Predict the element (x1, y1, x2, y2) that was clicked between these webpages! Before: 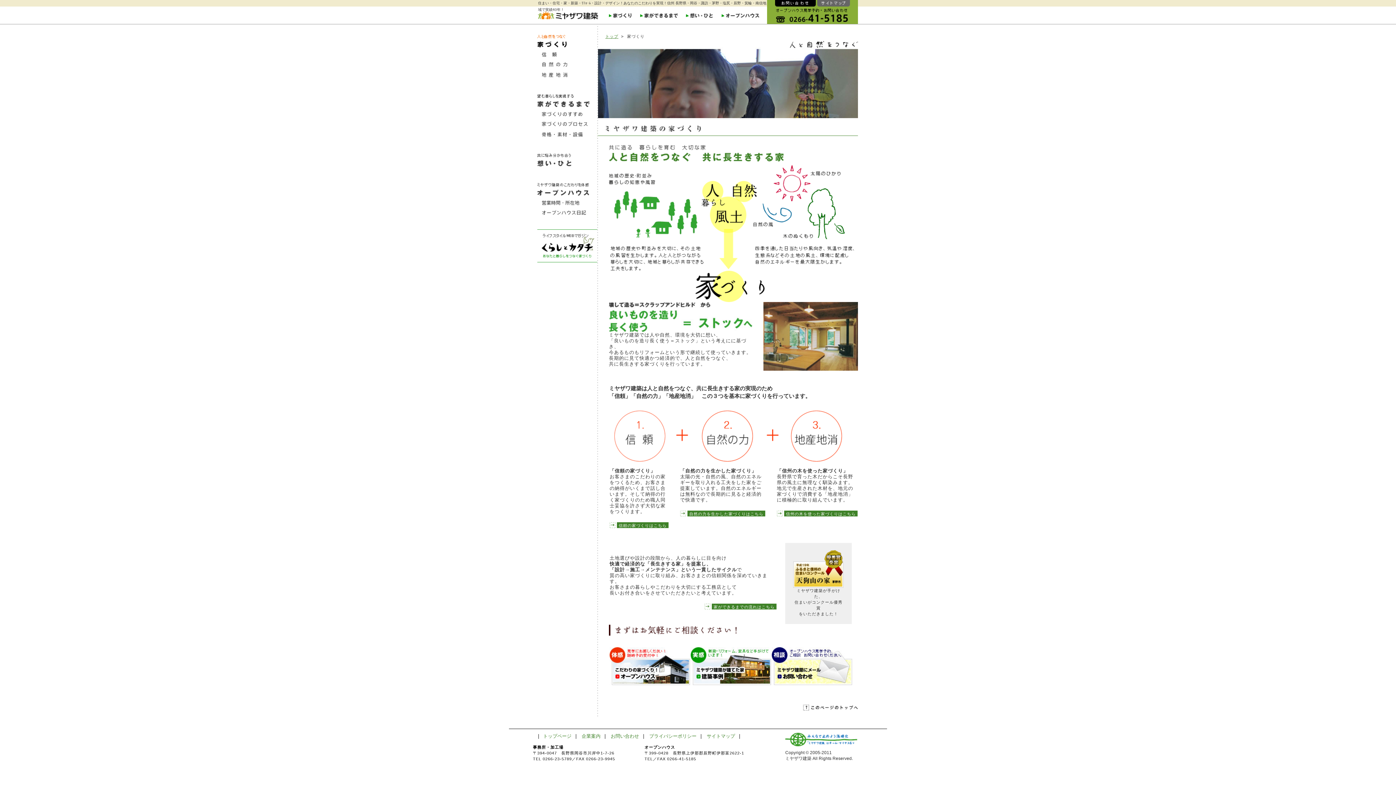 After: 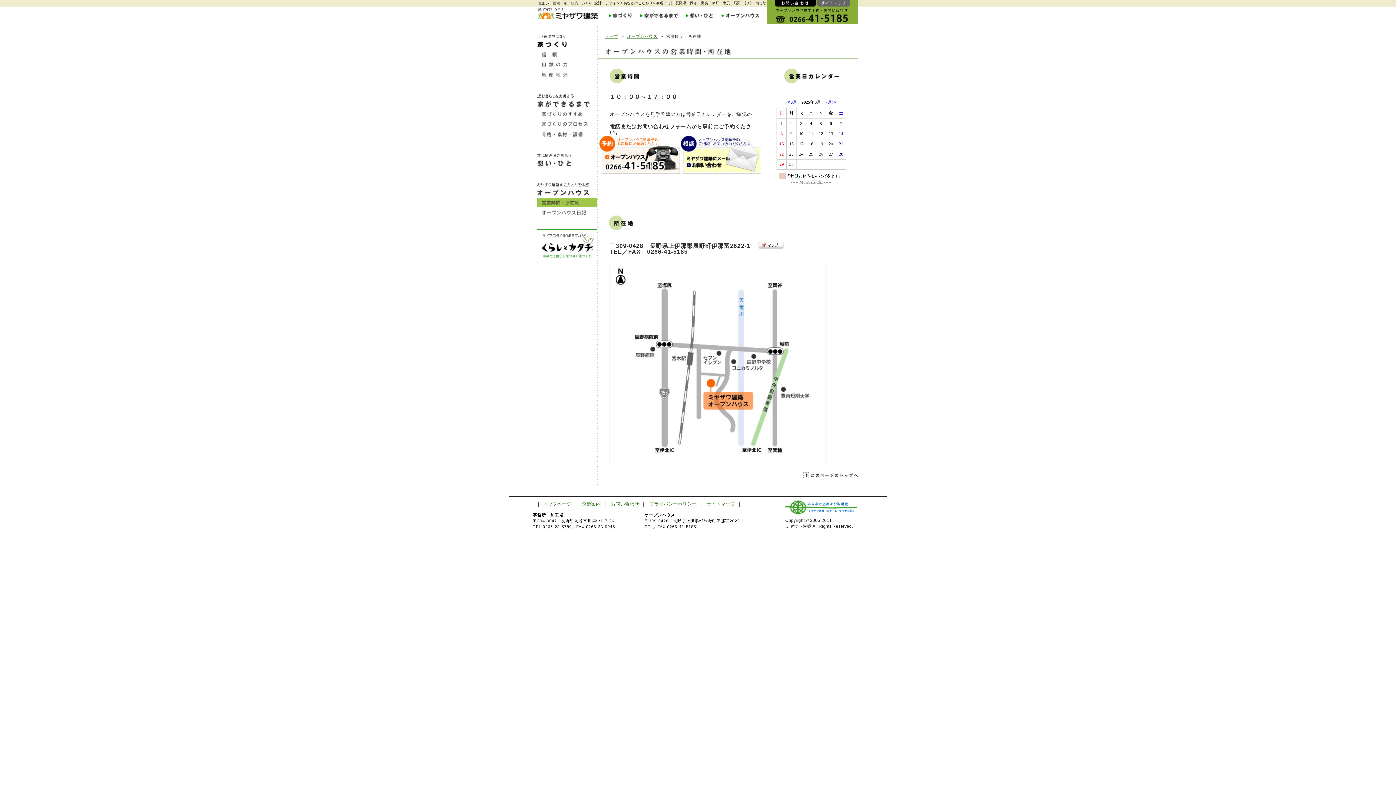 Action: bbox: (537, 198, 597, 208)